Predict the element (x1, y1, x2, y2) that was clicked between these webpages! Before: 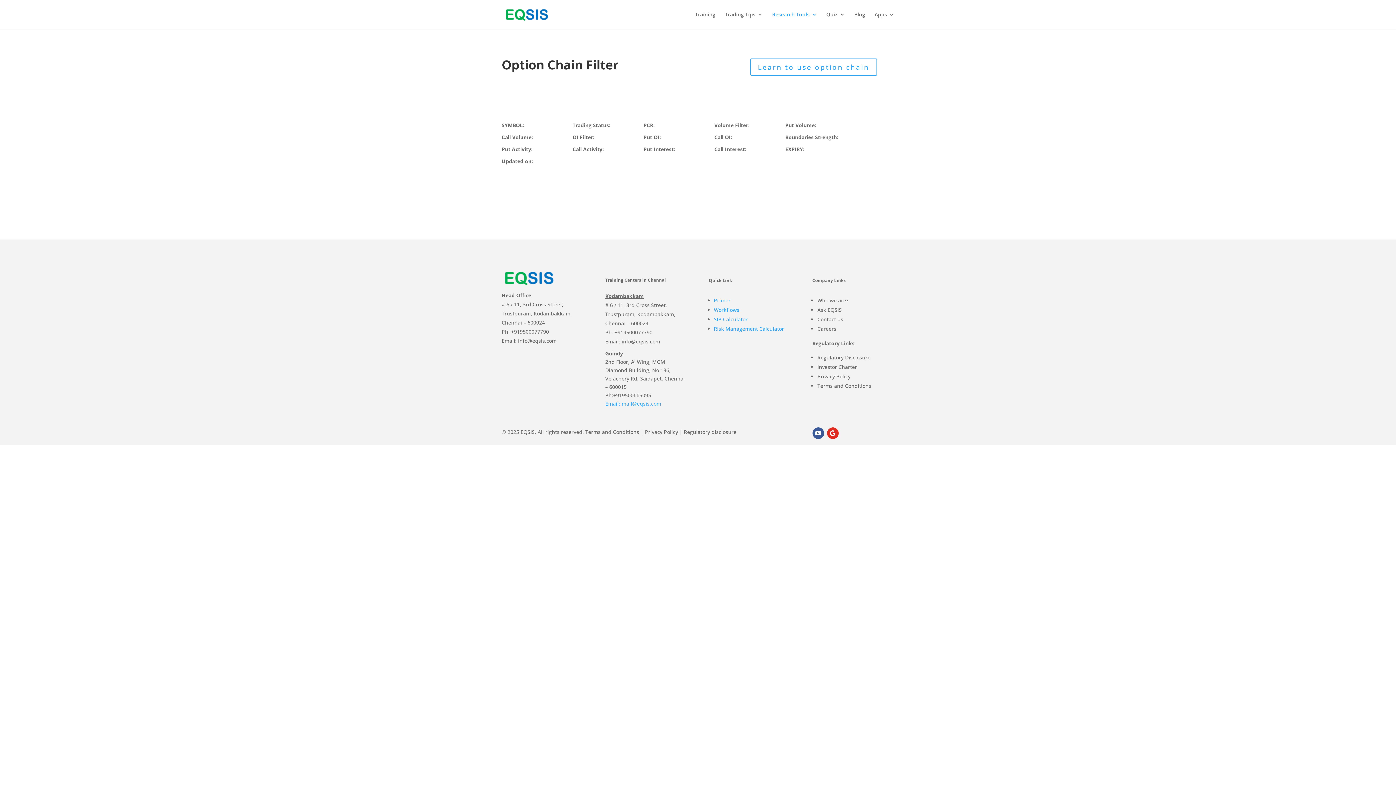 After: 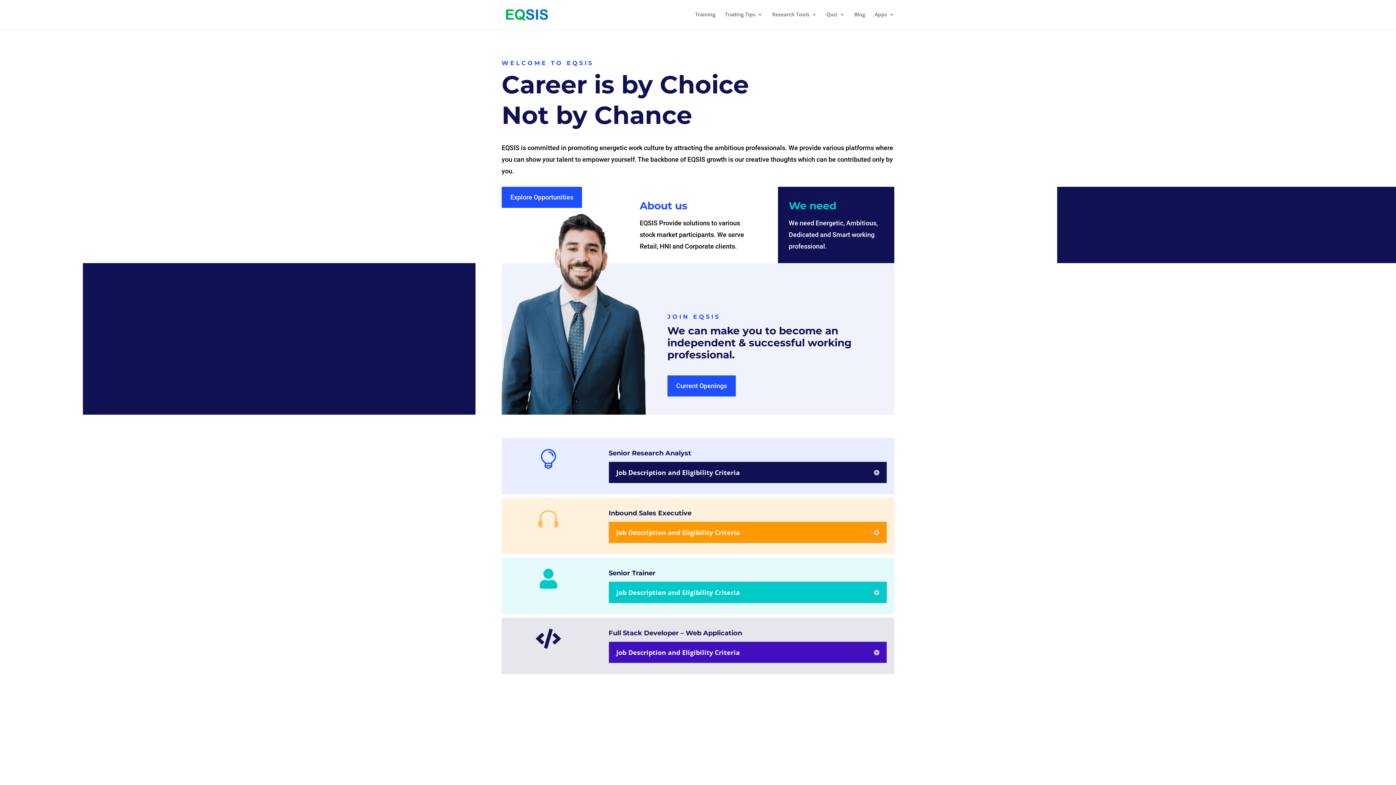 Action: label: Careers bbox: (817, 325, 836, 332)